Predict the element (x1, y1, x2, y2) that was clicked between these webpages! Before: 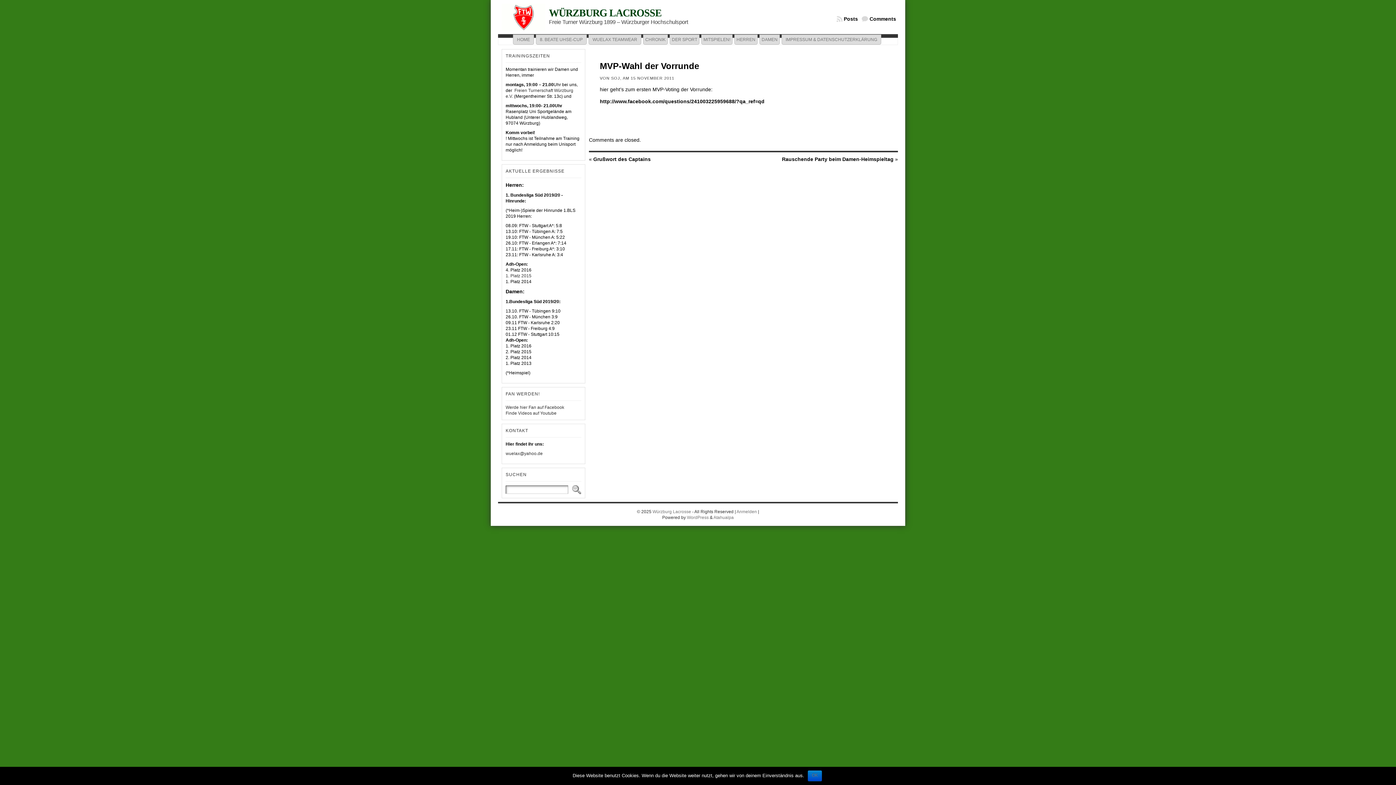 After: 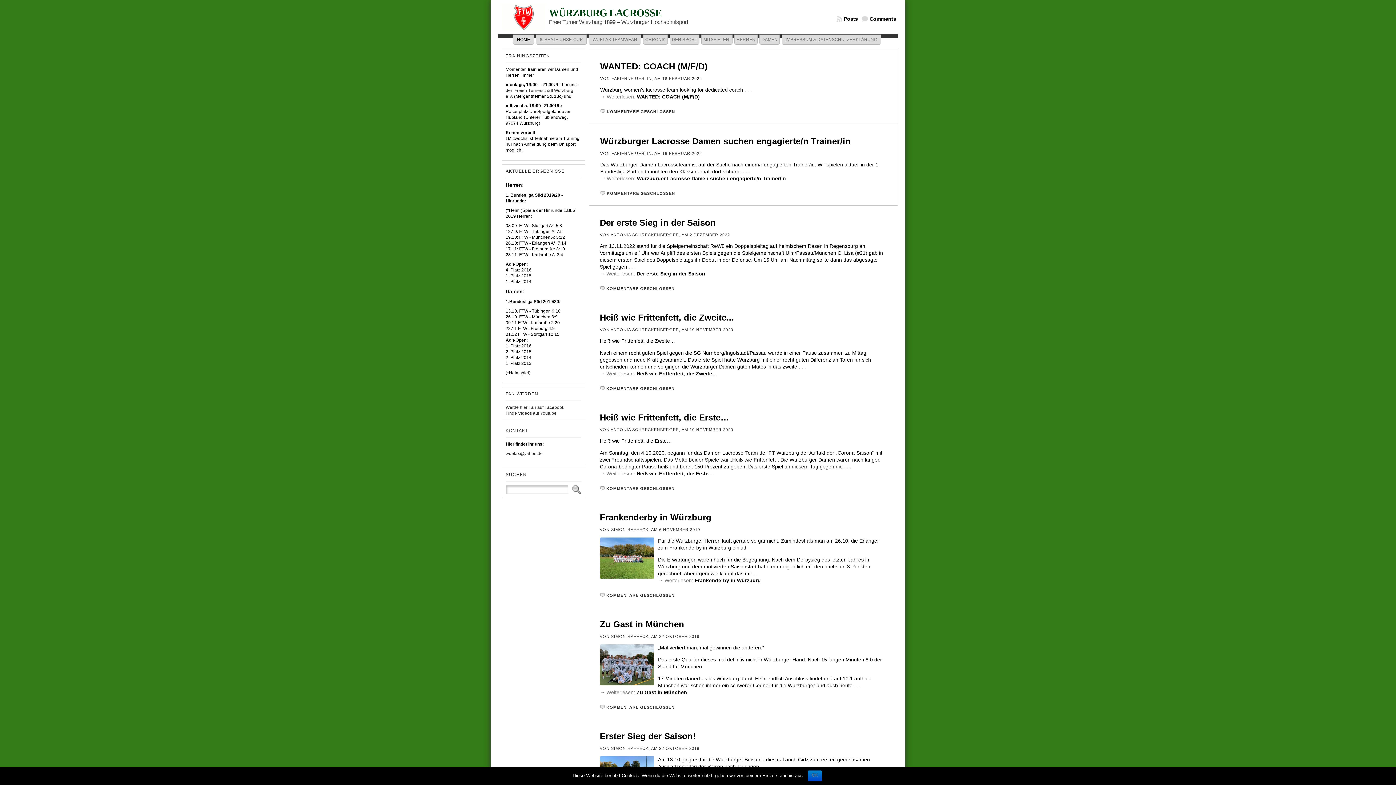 Action: bbox: (549, 7, 661, 18) label: WÜRZBURG LACROSSE